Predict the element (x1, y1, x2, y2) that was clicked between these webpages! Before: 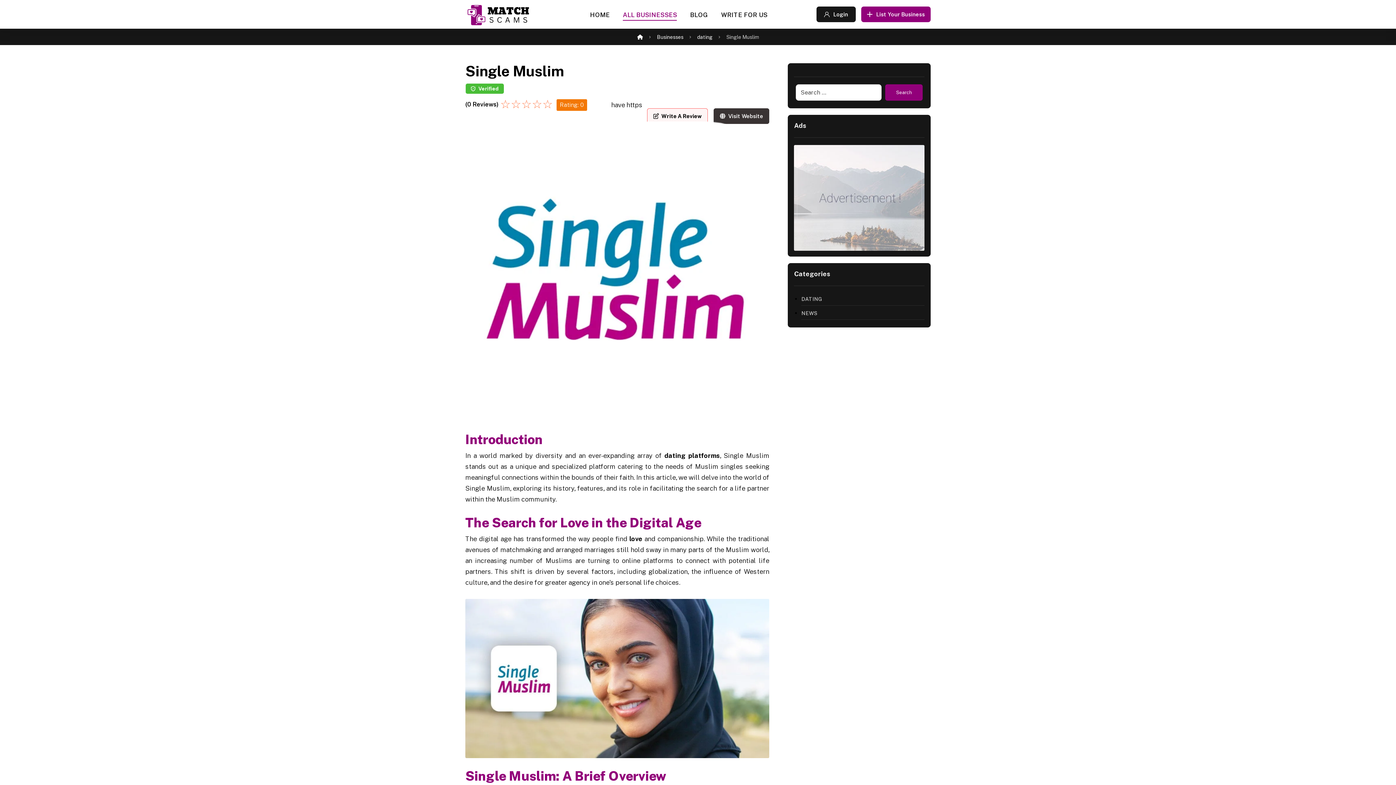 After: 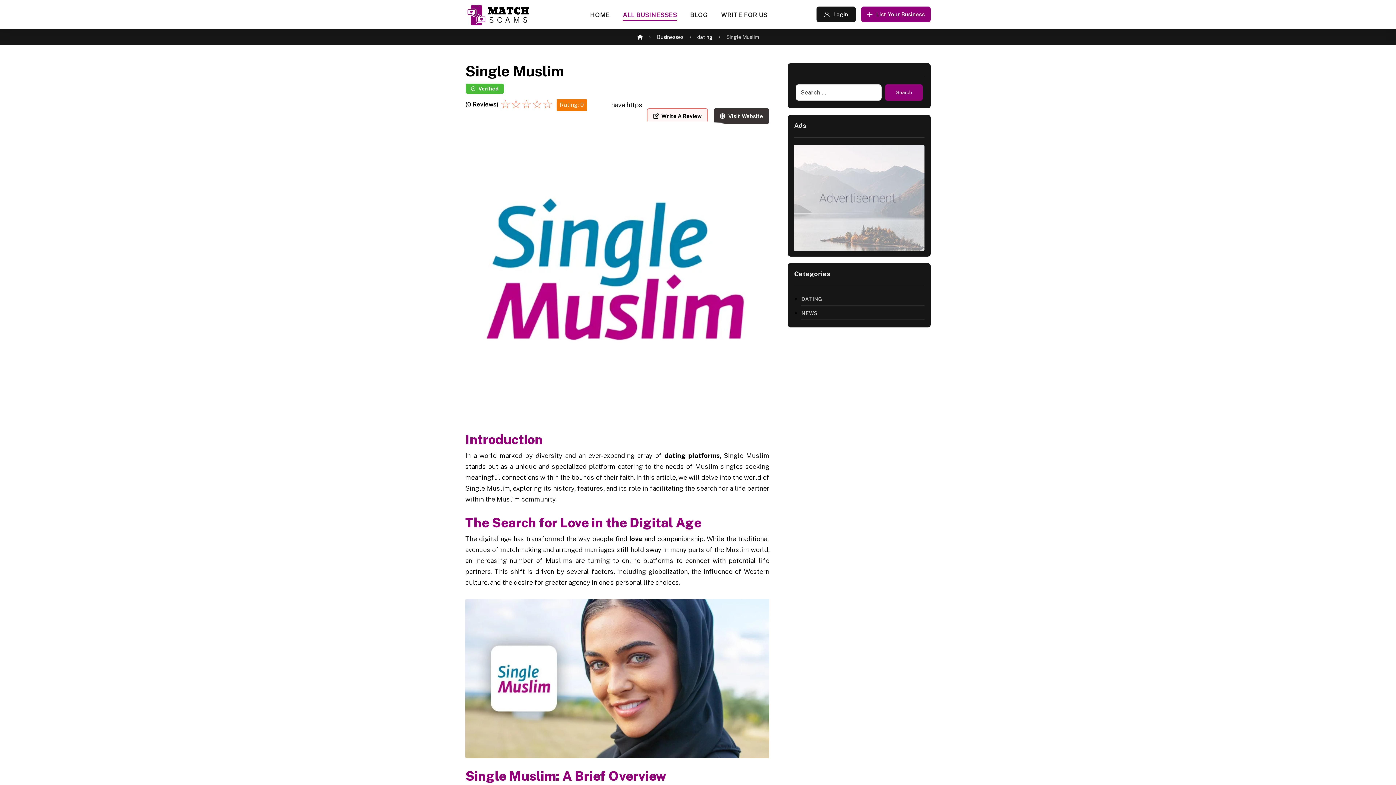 Action: bbox: (794, 145, 924, 250)